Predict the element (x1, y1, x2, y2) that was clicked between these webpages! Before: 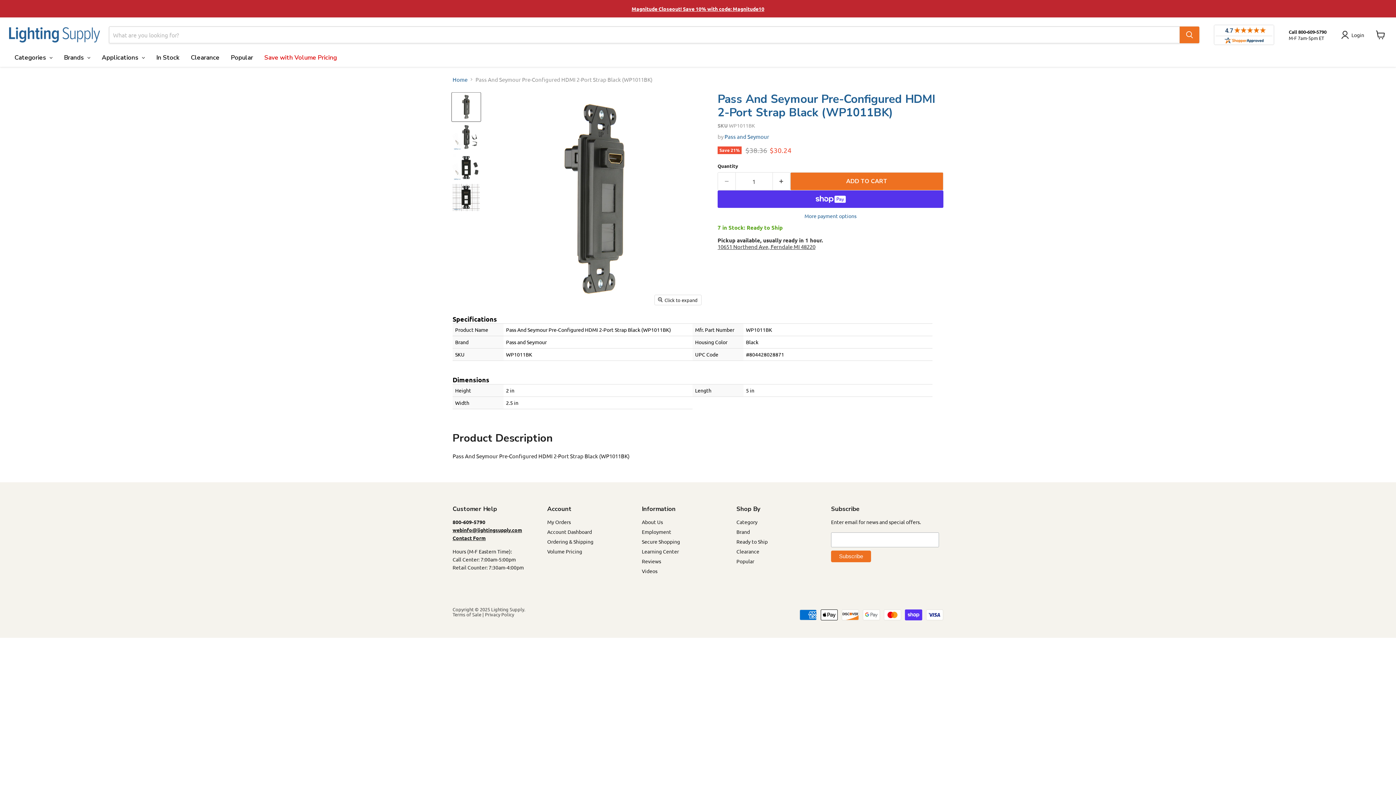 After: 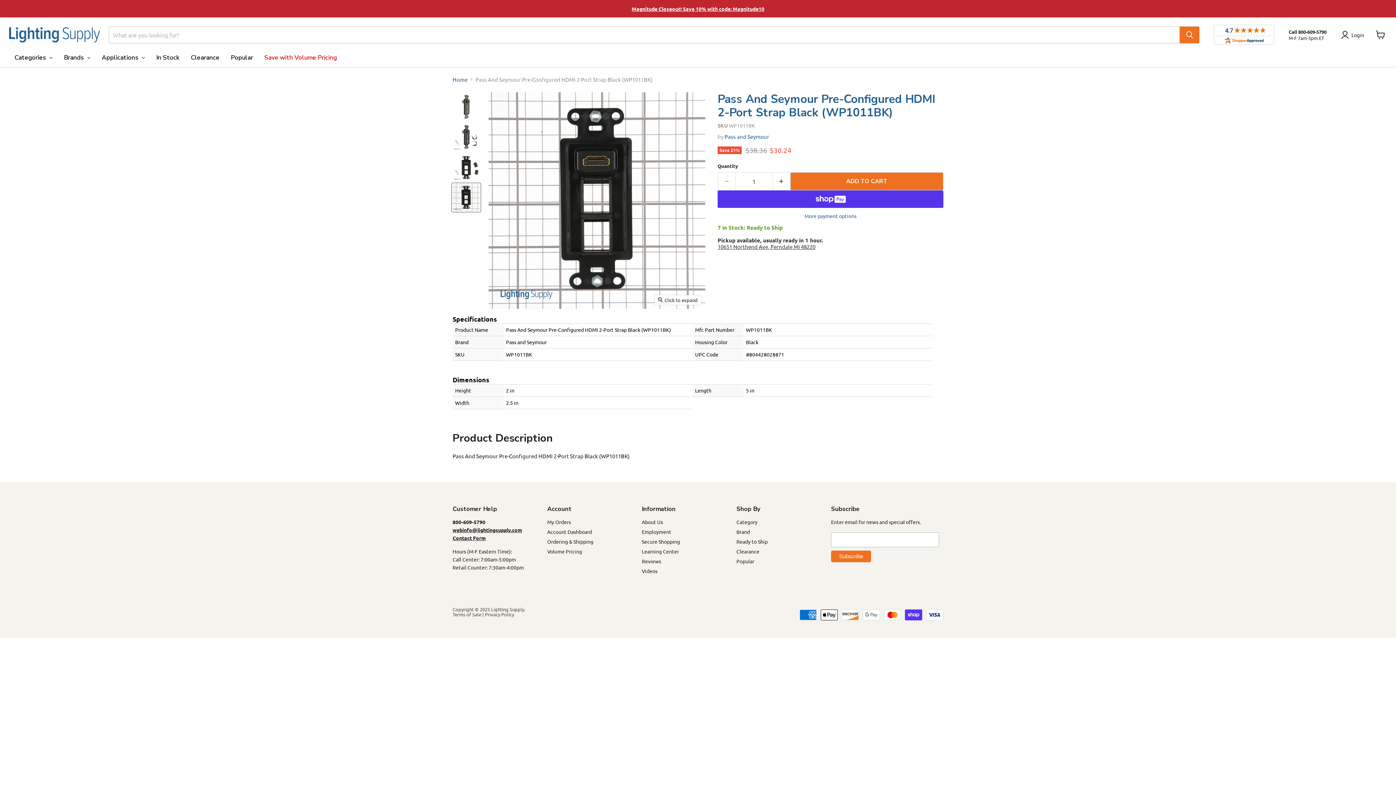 Action: bbox: (452, 183, 480, 212) label: Pass And Seymour Pre-Configured HDMI 2-Port Strap Black (WP1011BK) thumbnail